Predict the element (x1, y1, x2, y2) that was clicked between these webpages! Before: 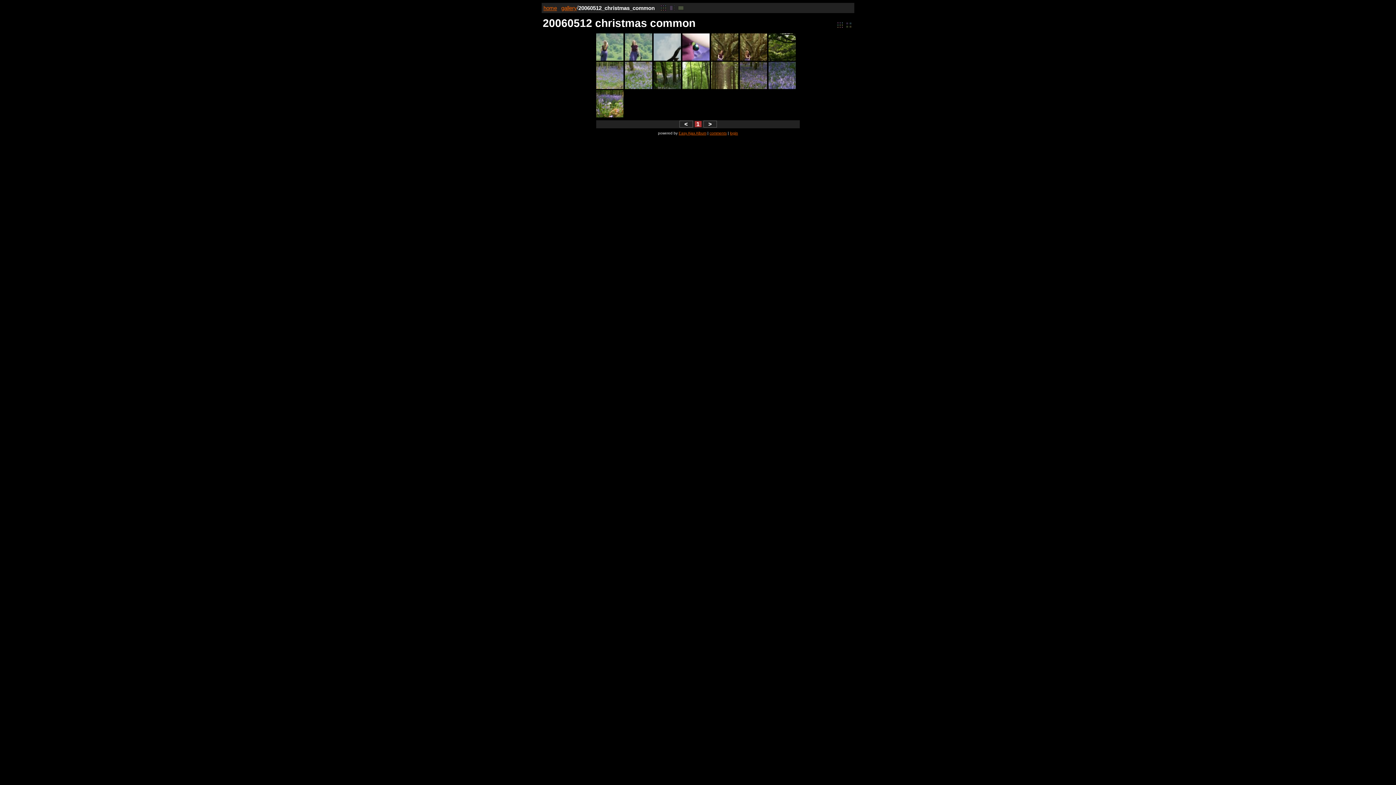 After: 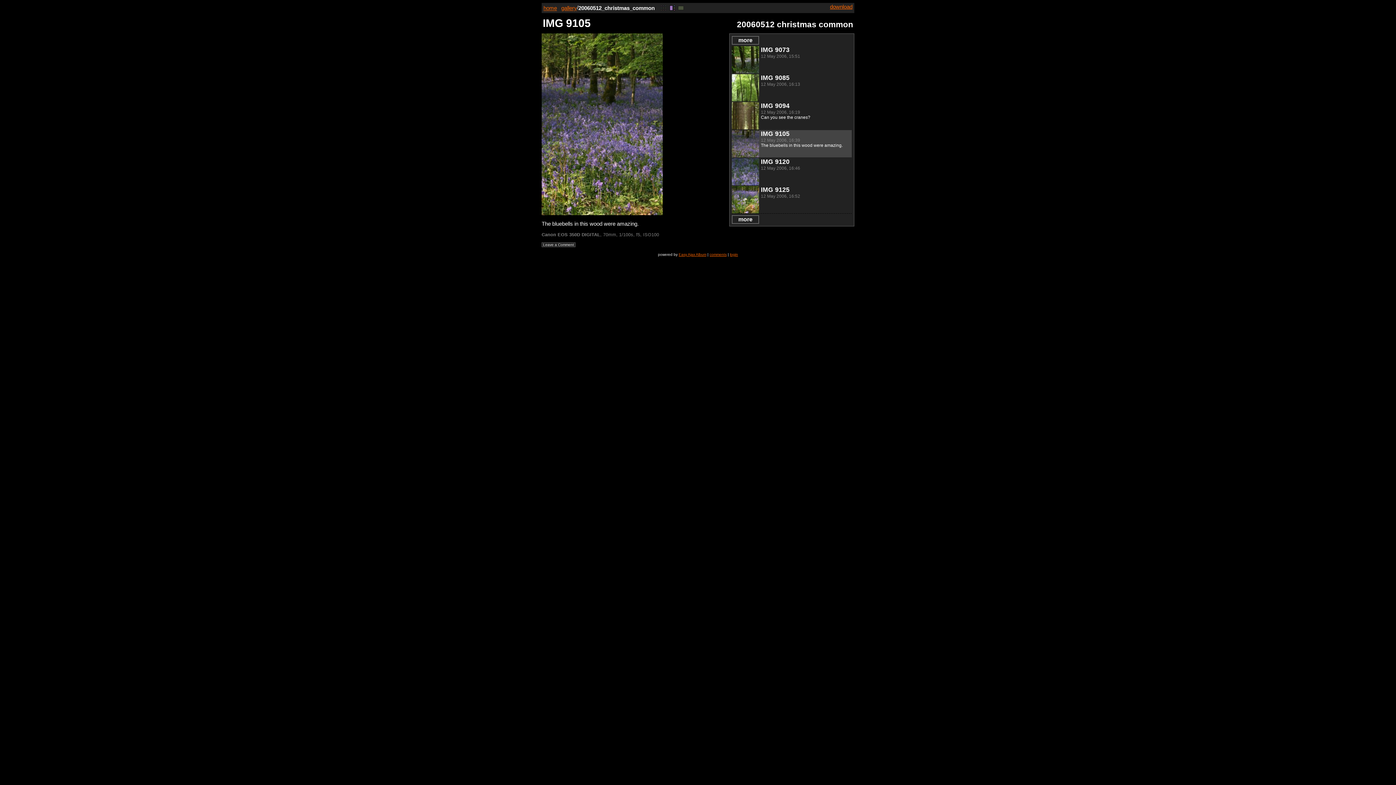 Action: label:   bbox: (740, 84, 768, 90)